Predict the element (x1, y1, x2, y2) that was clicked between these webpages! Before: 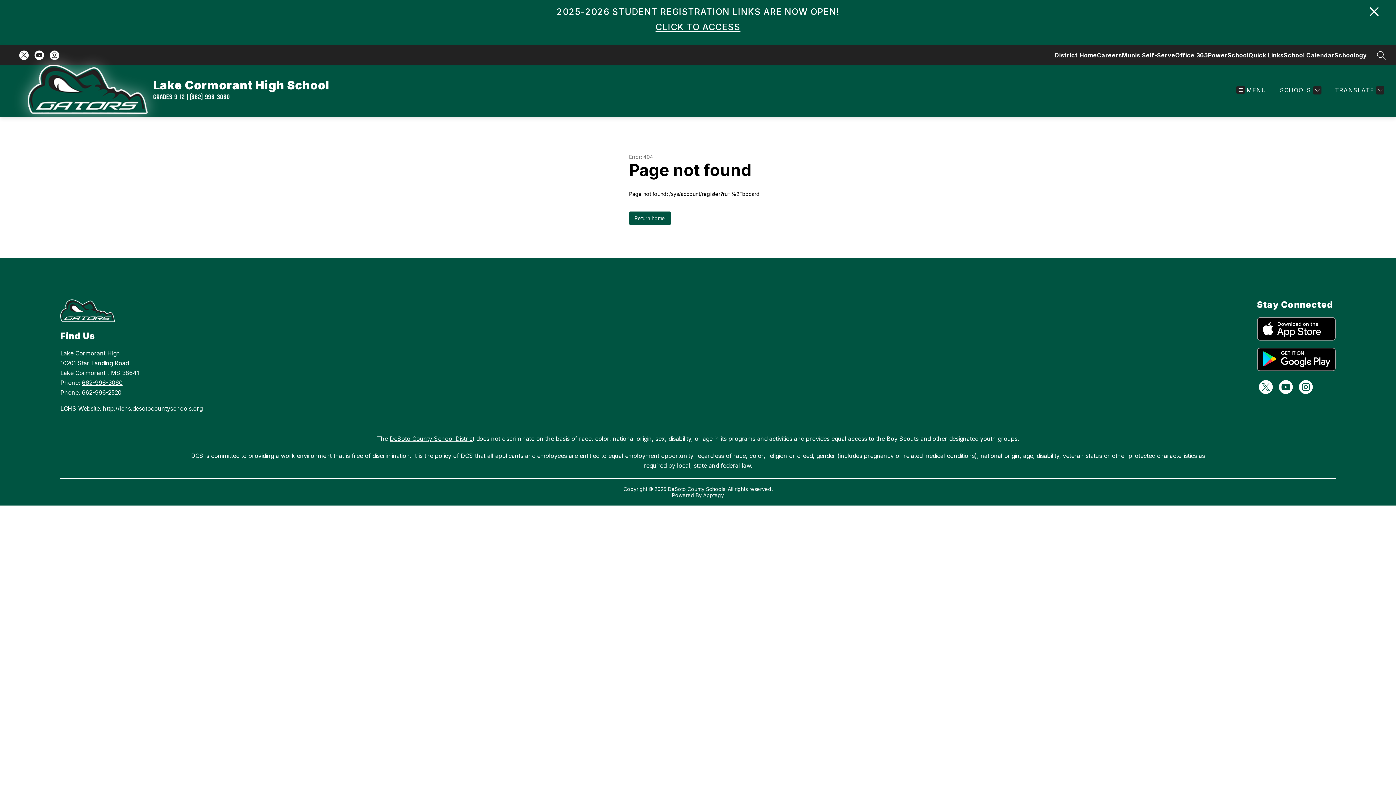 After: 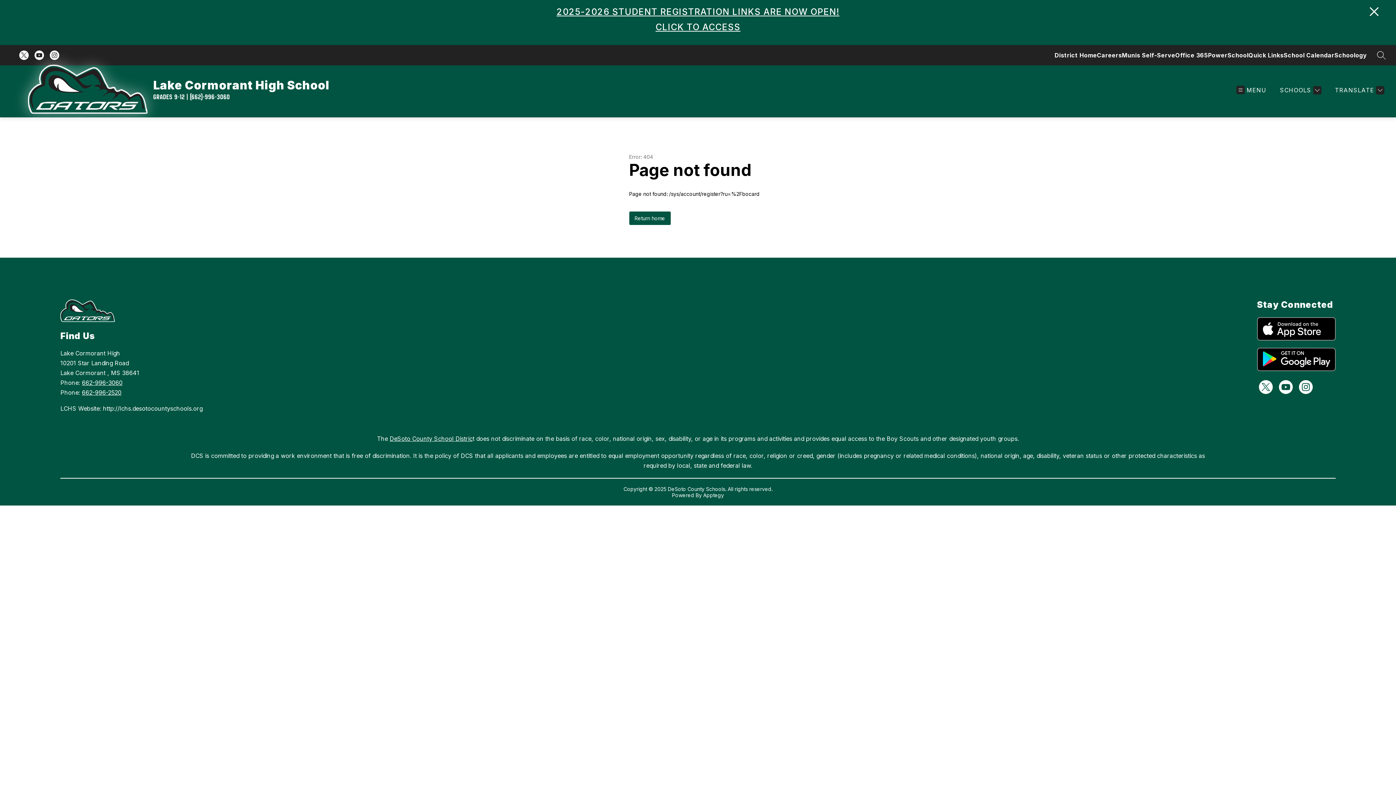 Action: label: Apptegy
Visit us to learn more bbox: (703, 492, 724, 498)